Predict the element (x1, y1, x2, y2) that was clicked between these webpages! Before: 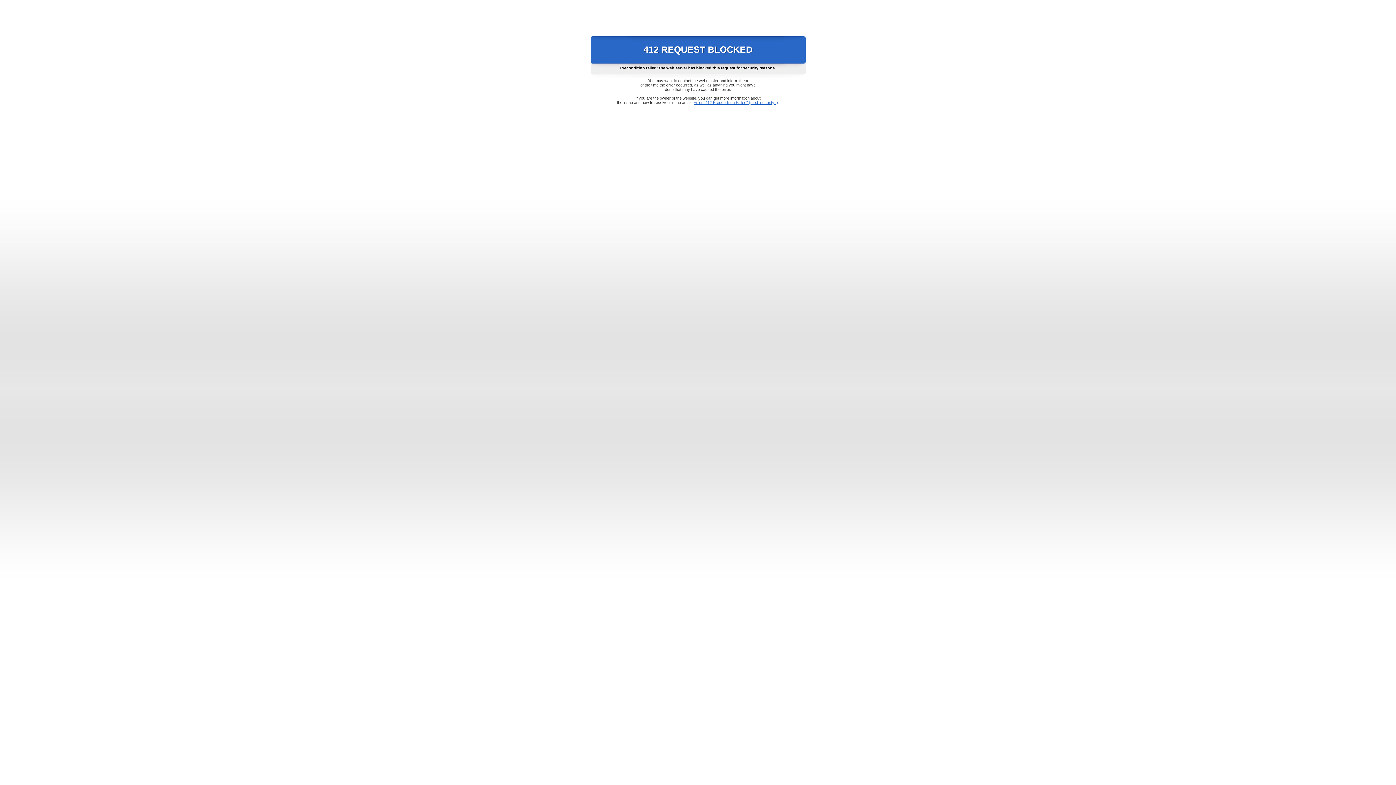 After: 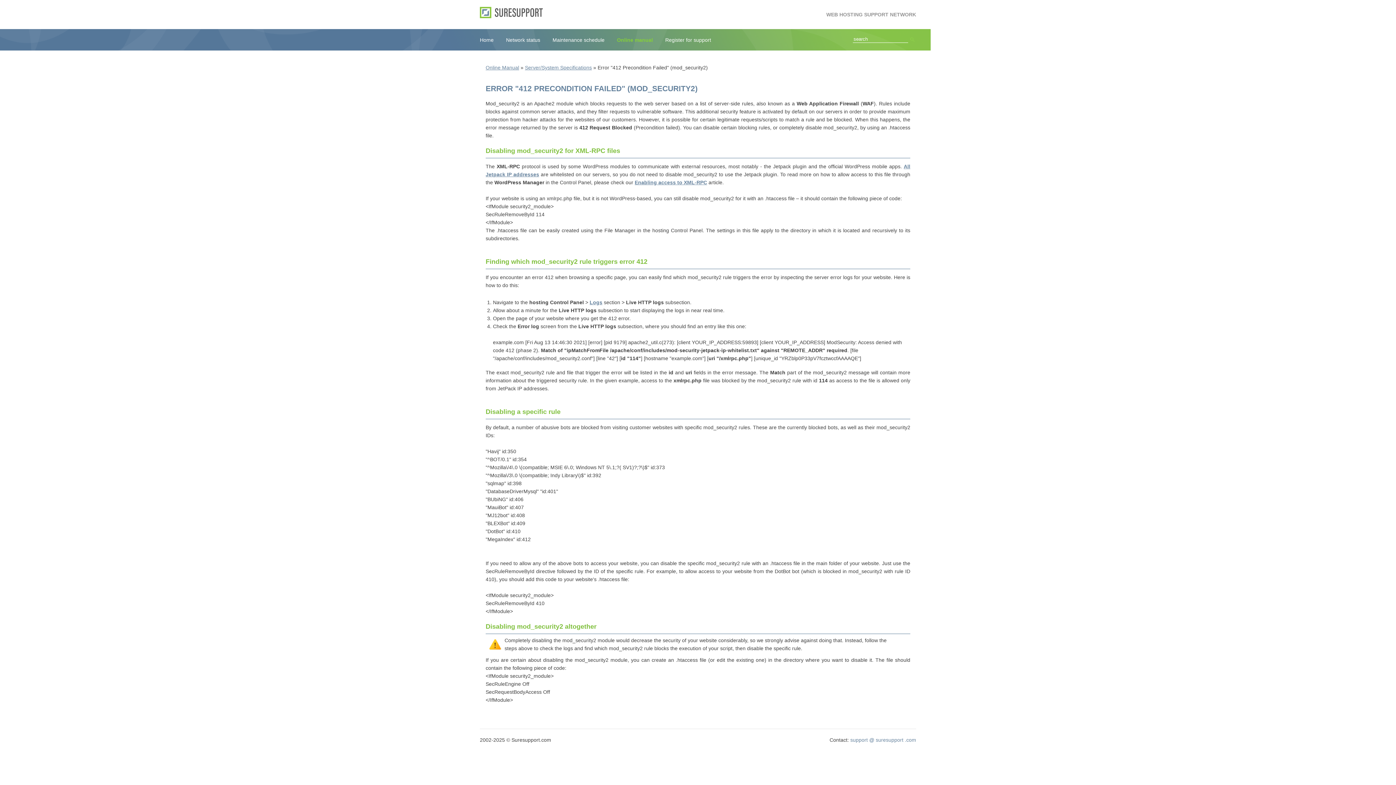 Action: label: Error "412 Precondition Failed" (mod_security2) bbox: (693, 100, 778, 104)